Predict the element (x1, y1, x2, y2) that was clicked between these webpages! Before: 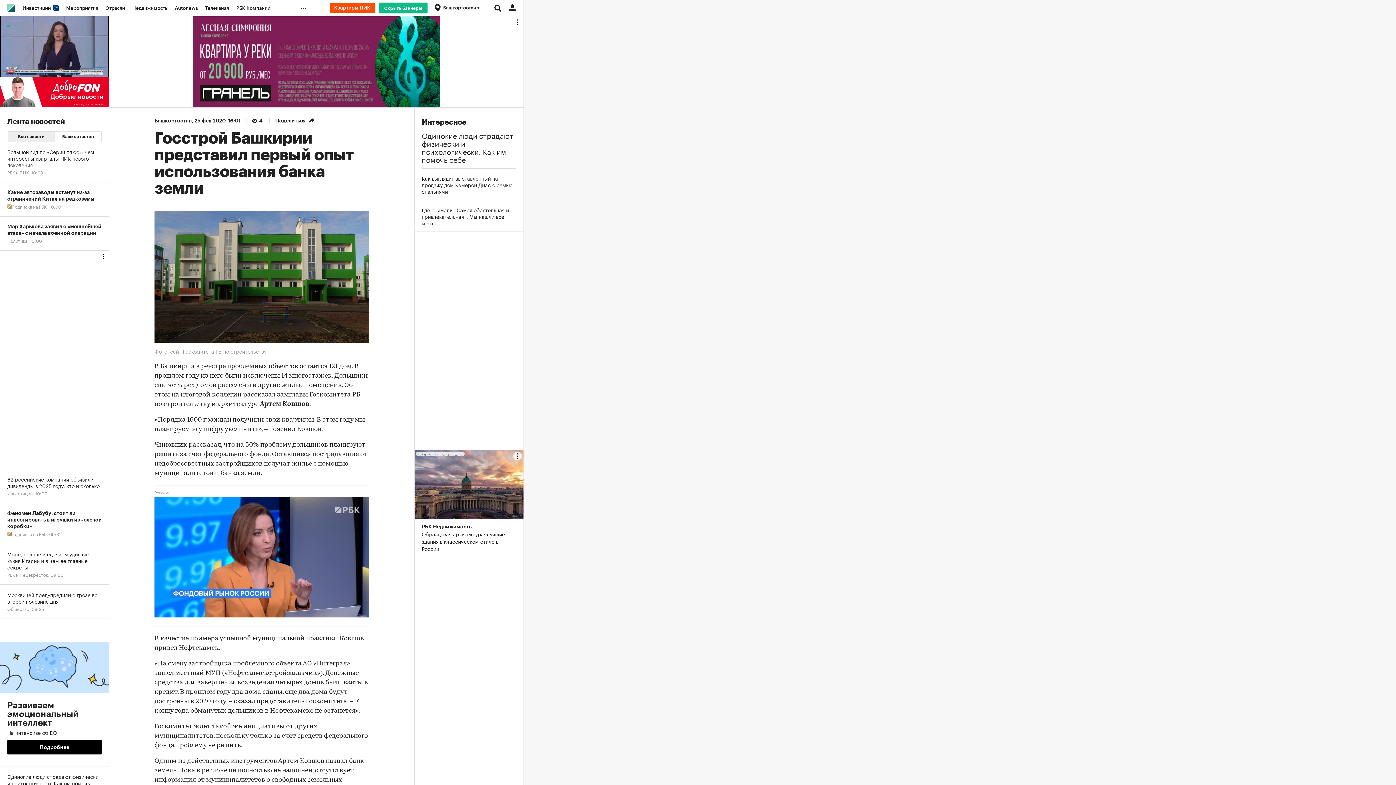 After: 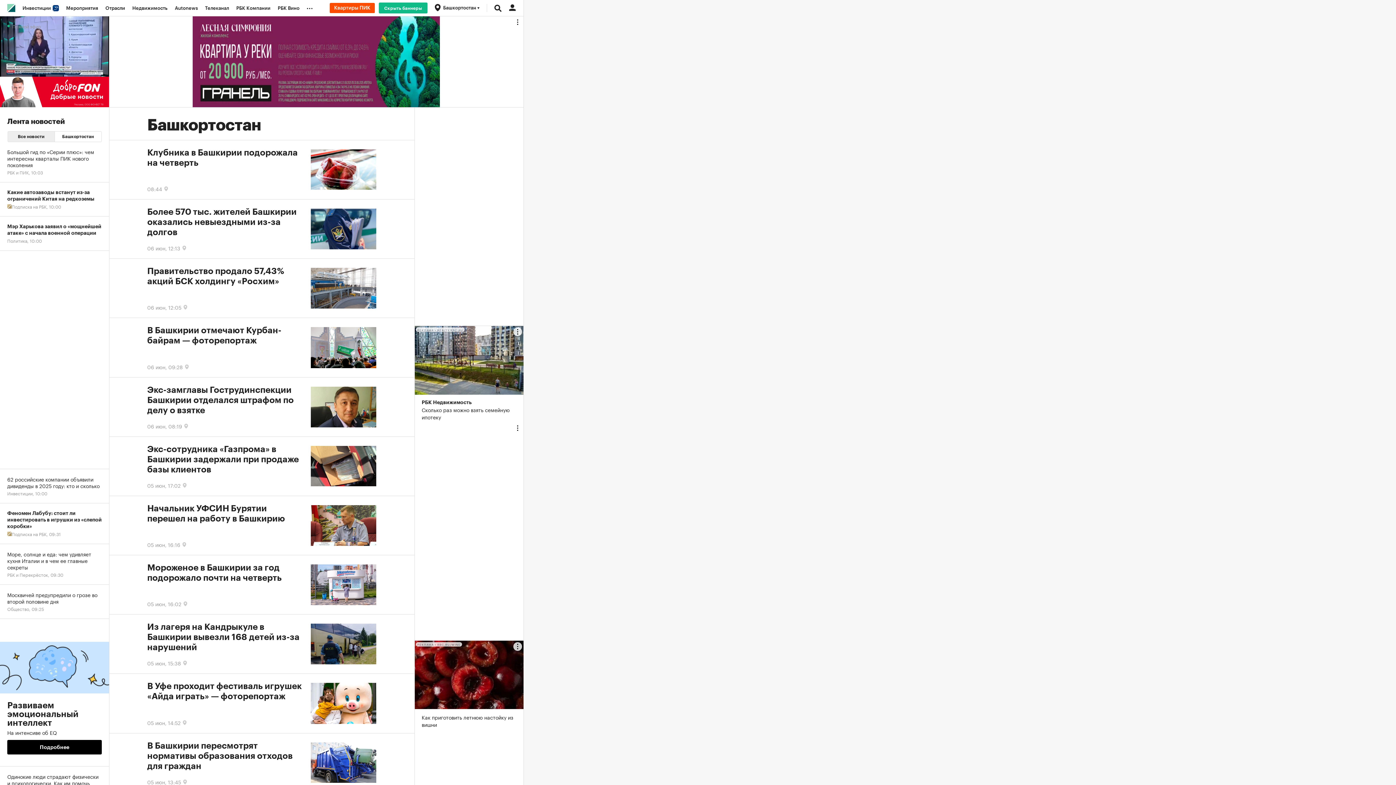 Action: label: Башкортостан bbox: (154, 118, 192, 123)